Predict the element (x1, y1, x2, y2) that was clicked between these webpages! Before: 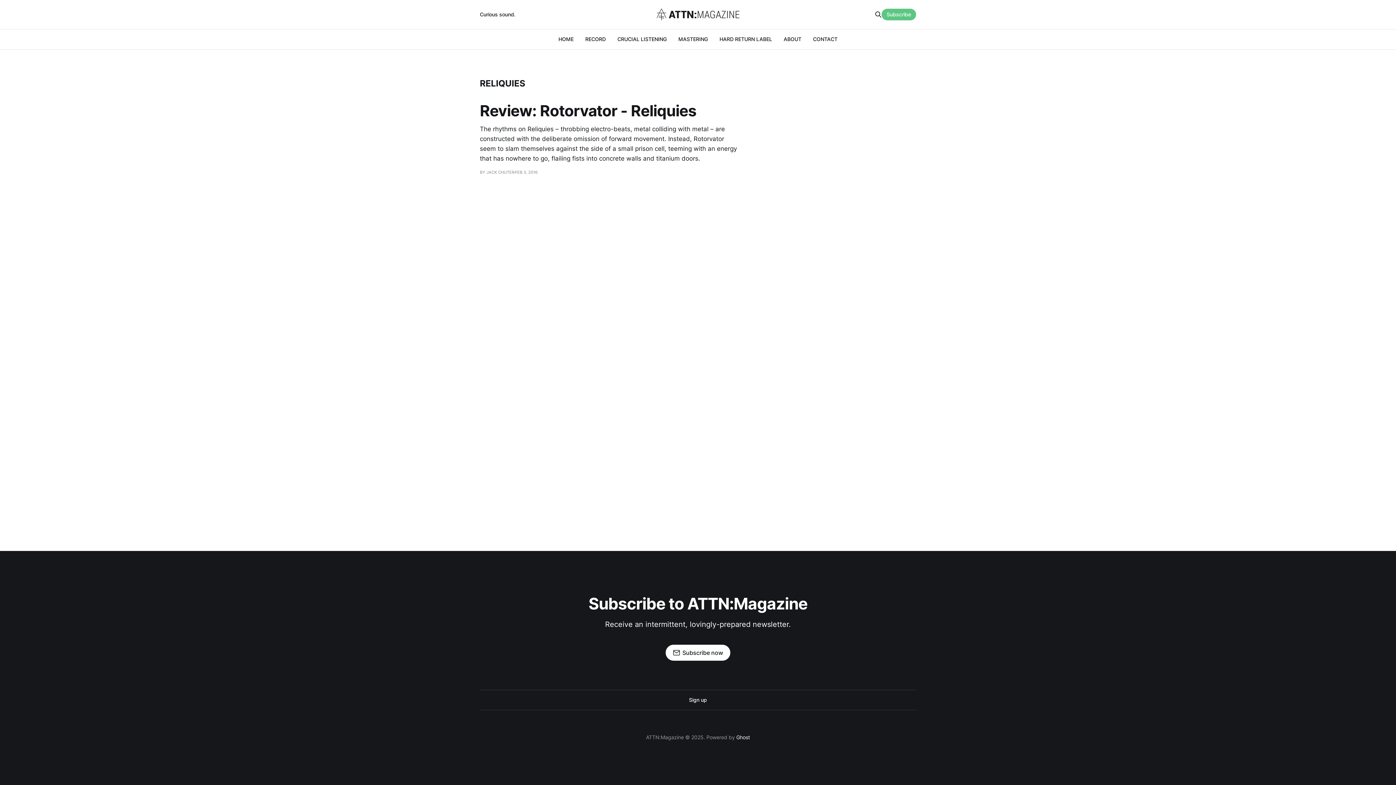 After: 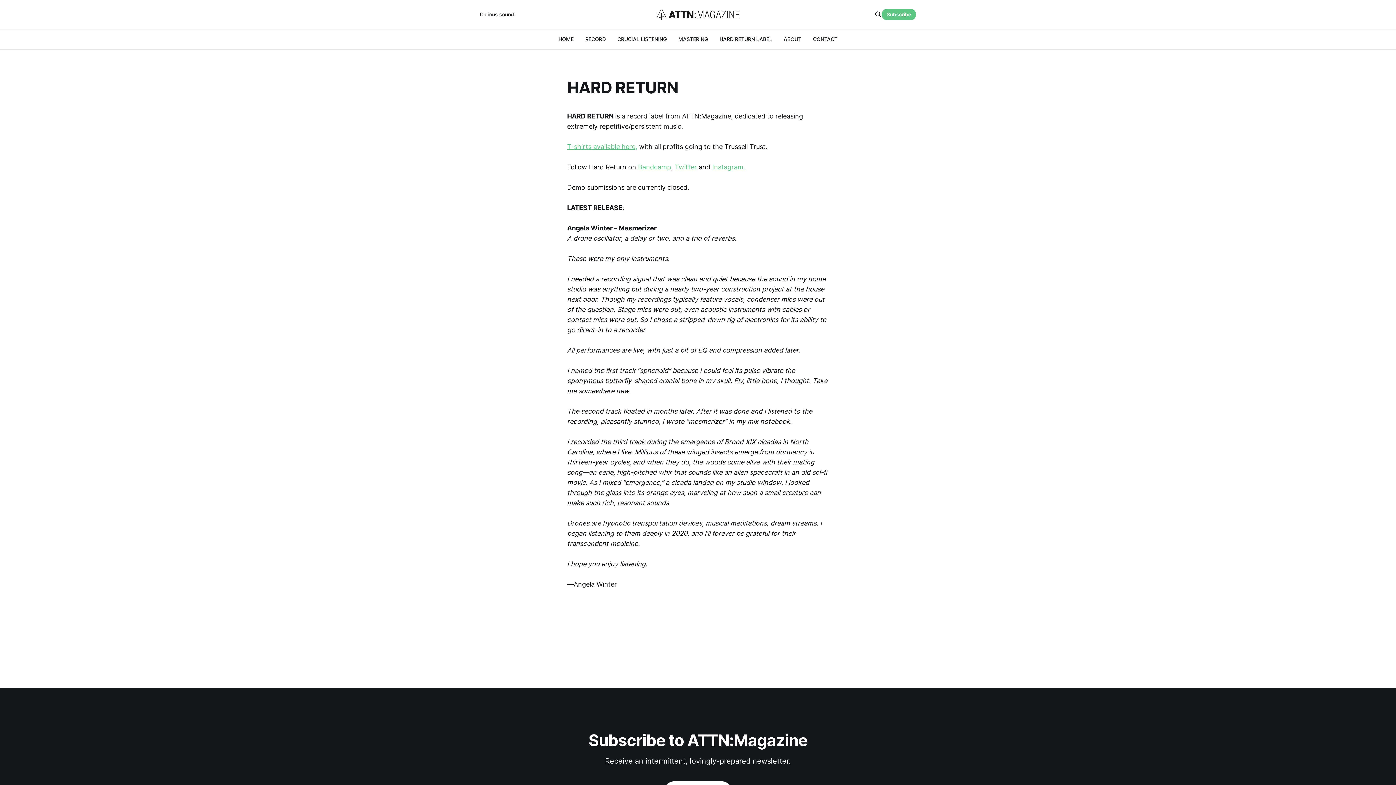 Action: bbox: (719, 36, 772, 42) label: HARD RETURN LABEL